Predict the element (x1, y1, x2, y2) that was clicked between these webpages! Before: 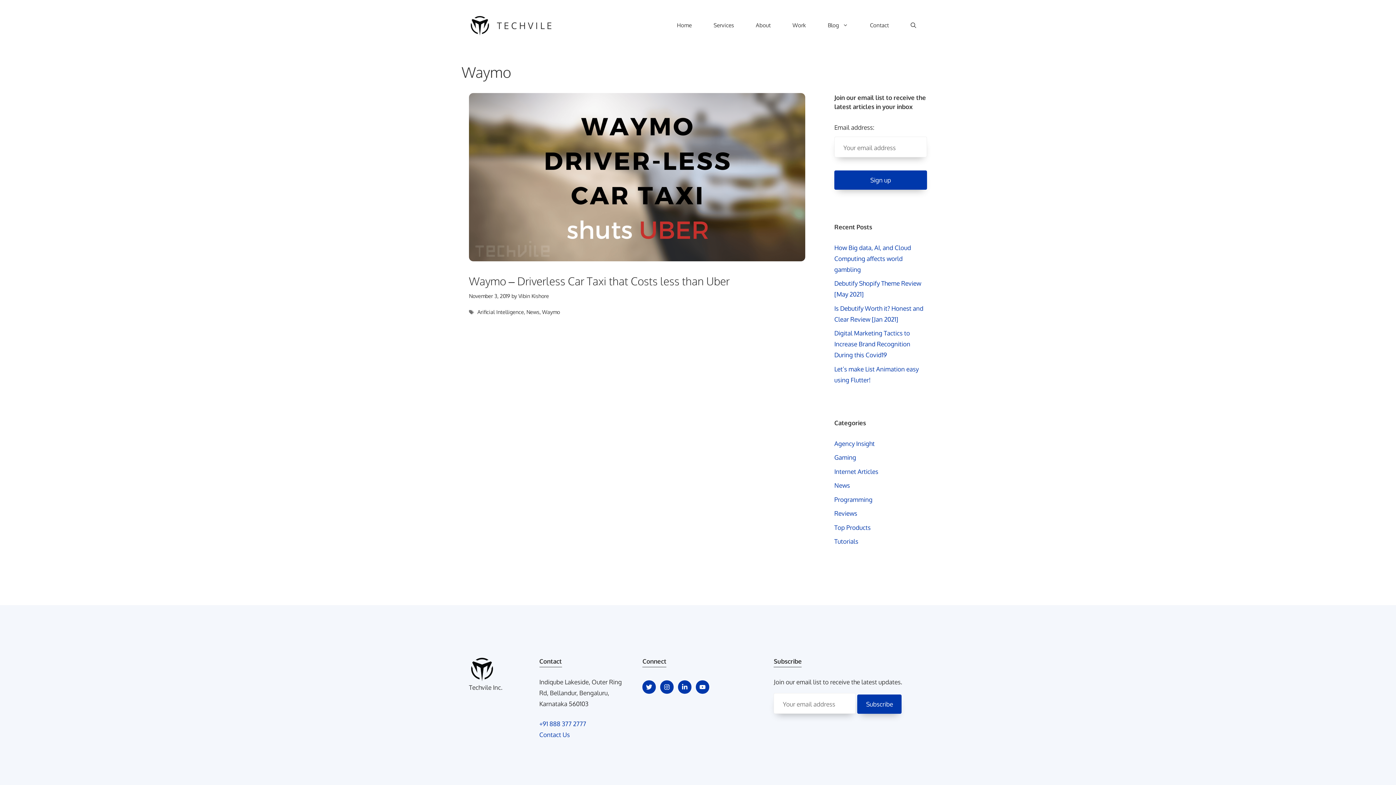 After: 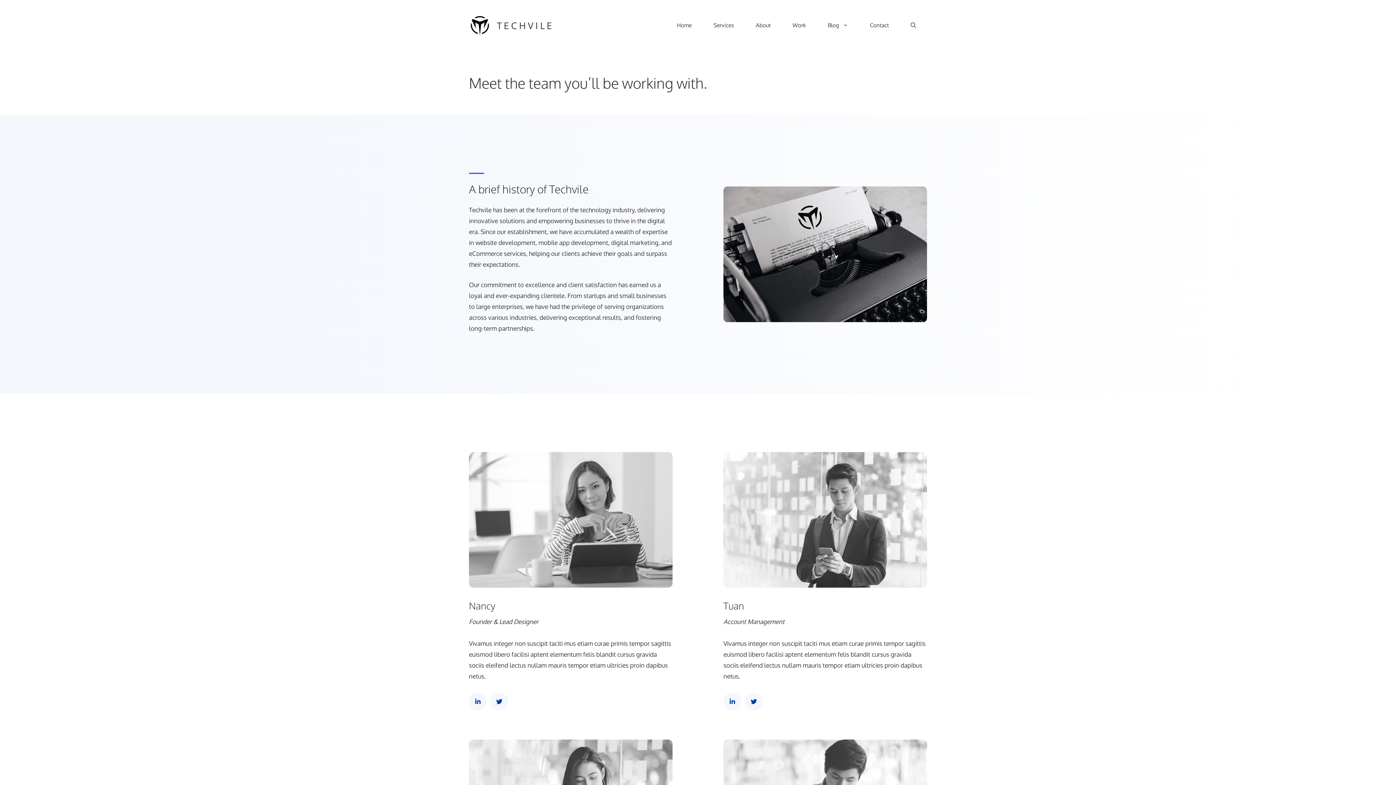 Action: bbox: (745, 18, 781, 32) label: About